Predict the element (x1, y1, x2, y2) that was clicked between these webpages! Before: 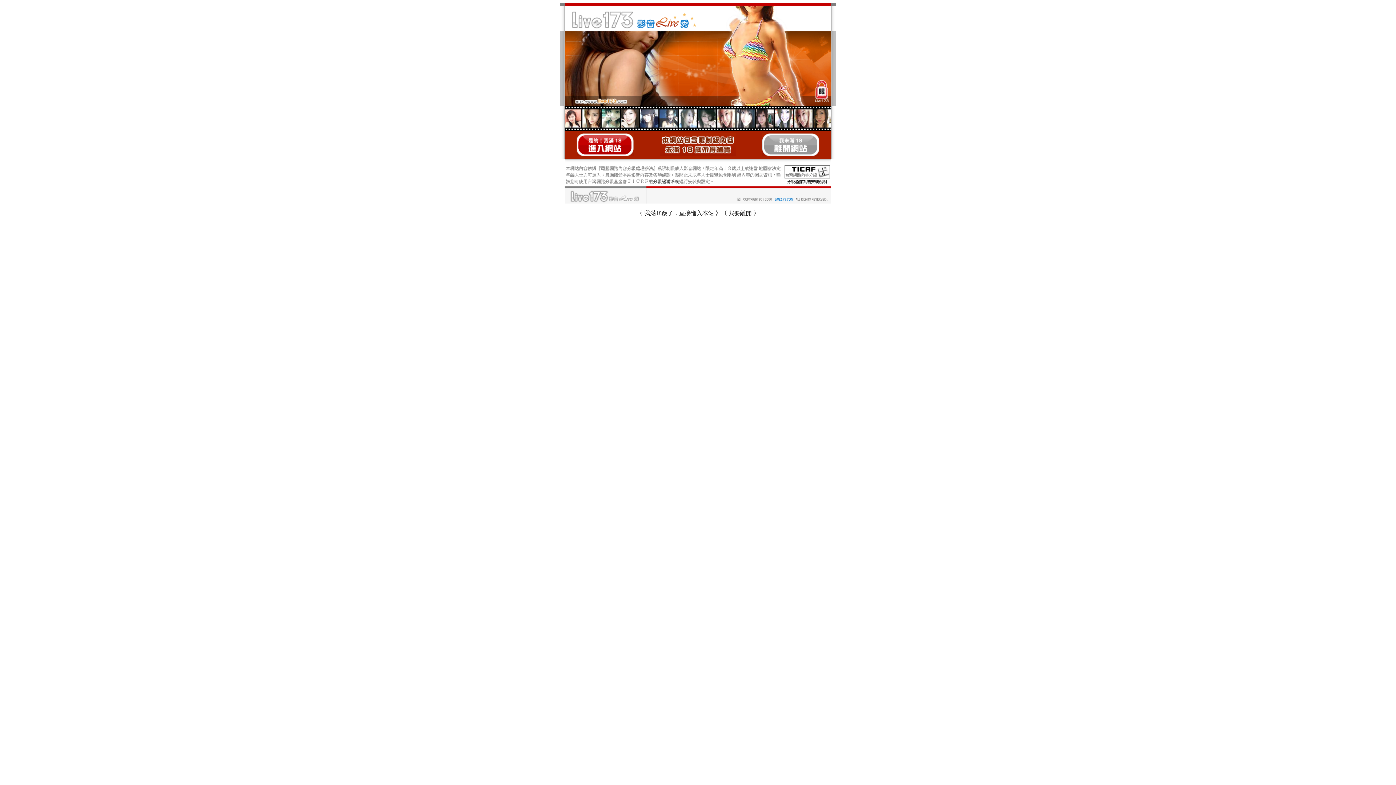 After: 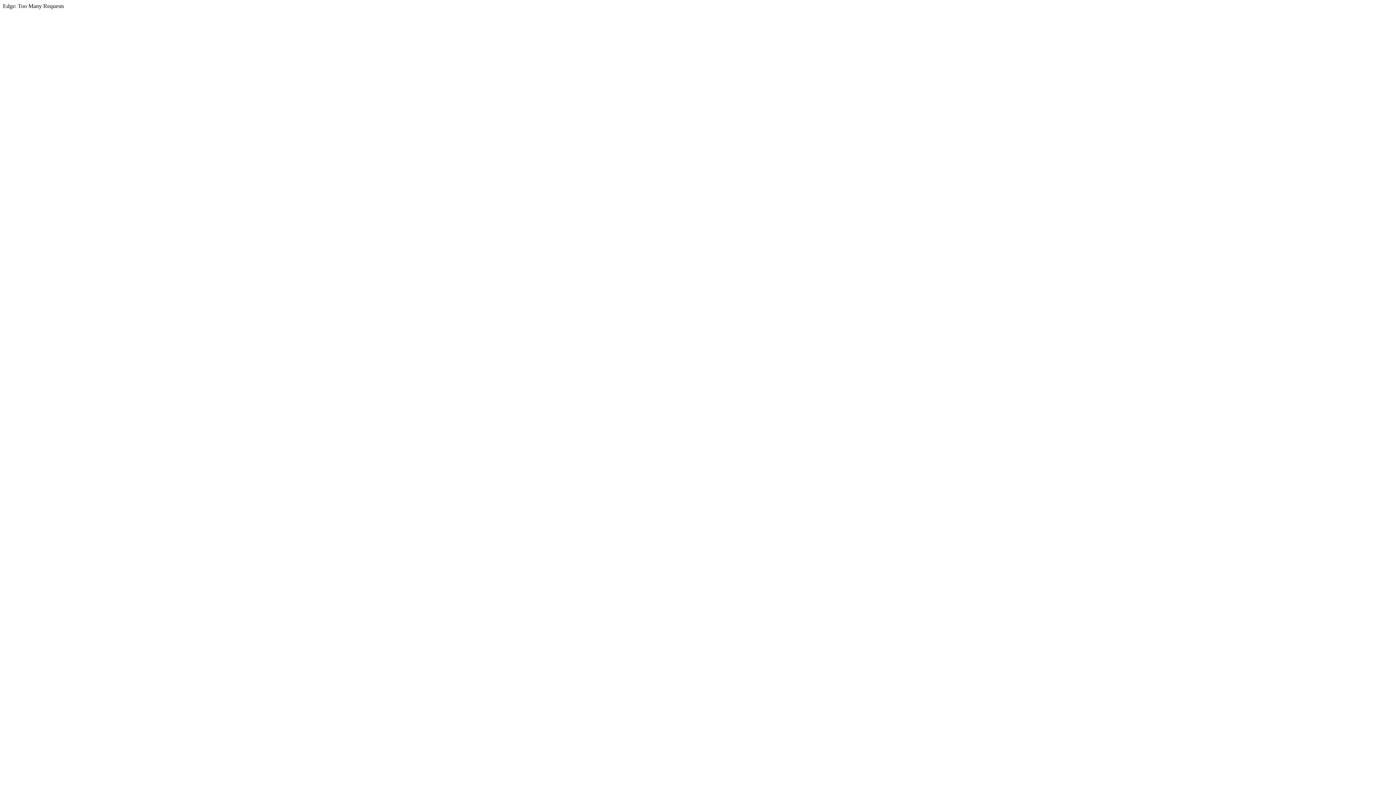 Action: bbox: (762, 152, 819, 157)